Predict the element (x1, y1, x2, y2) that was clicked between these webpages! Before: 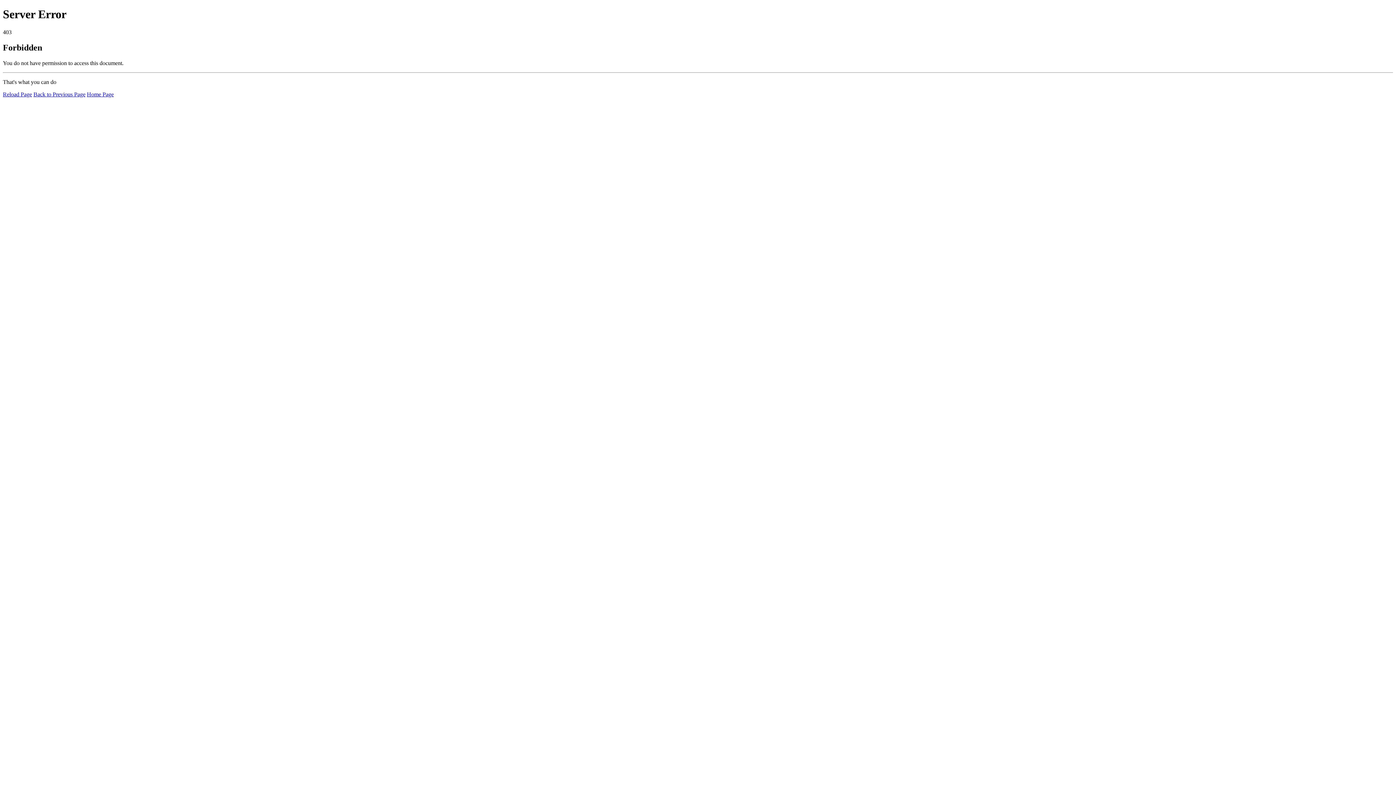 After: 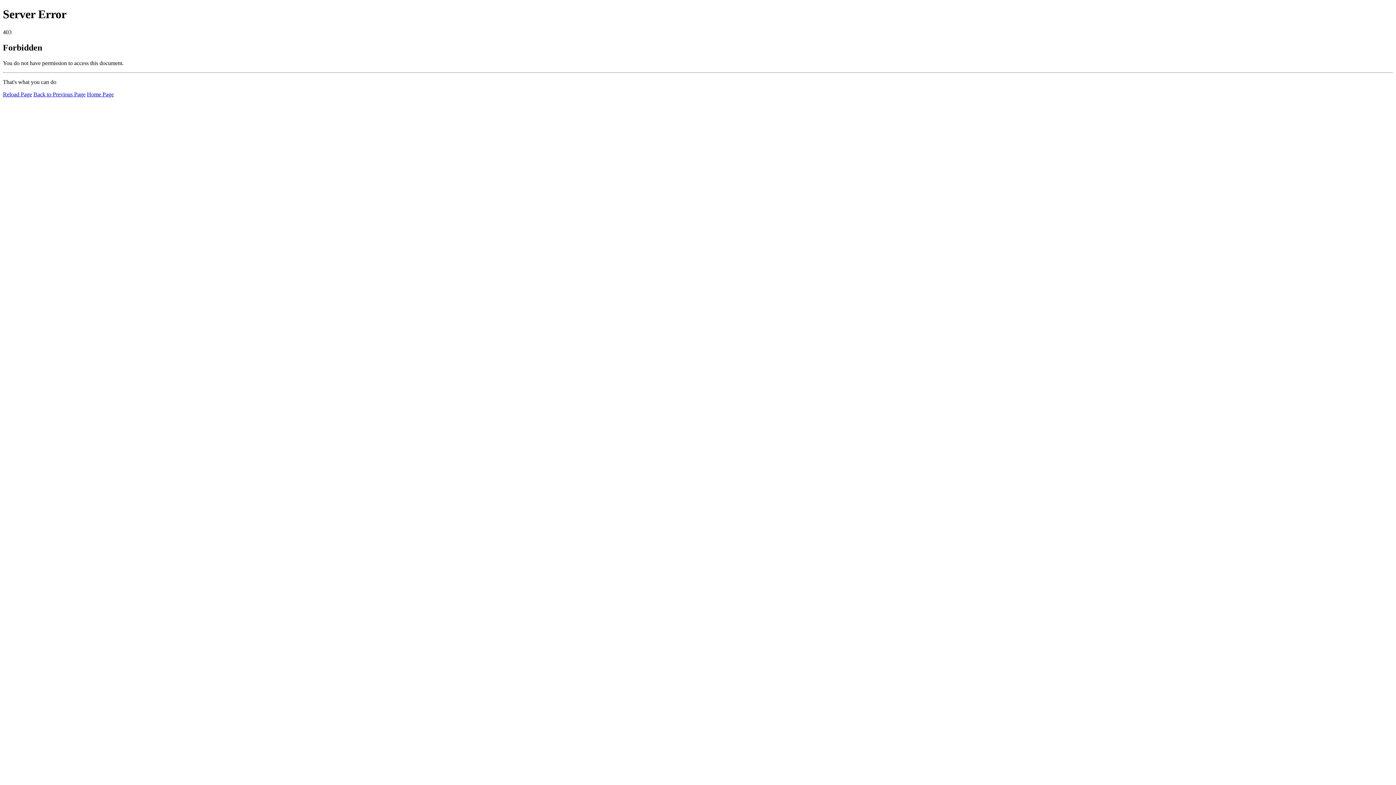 Action: bbox: (2, 91, 32, 97) label: Reload Page